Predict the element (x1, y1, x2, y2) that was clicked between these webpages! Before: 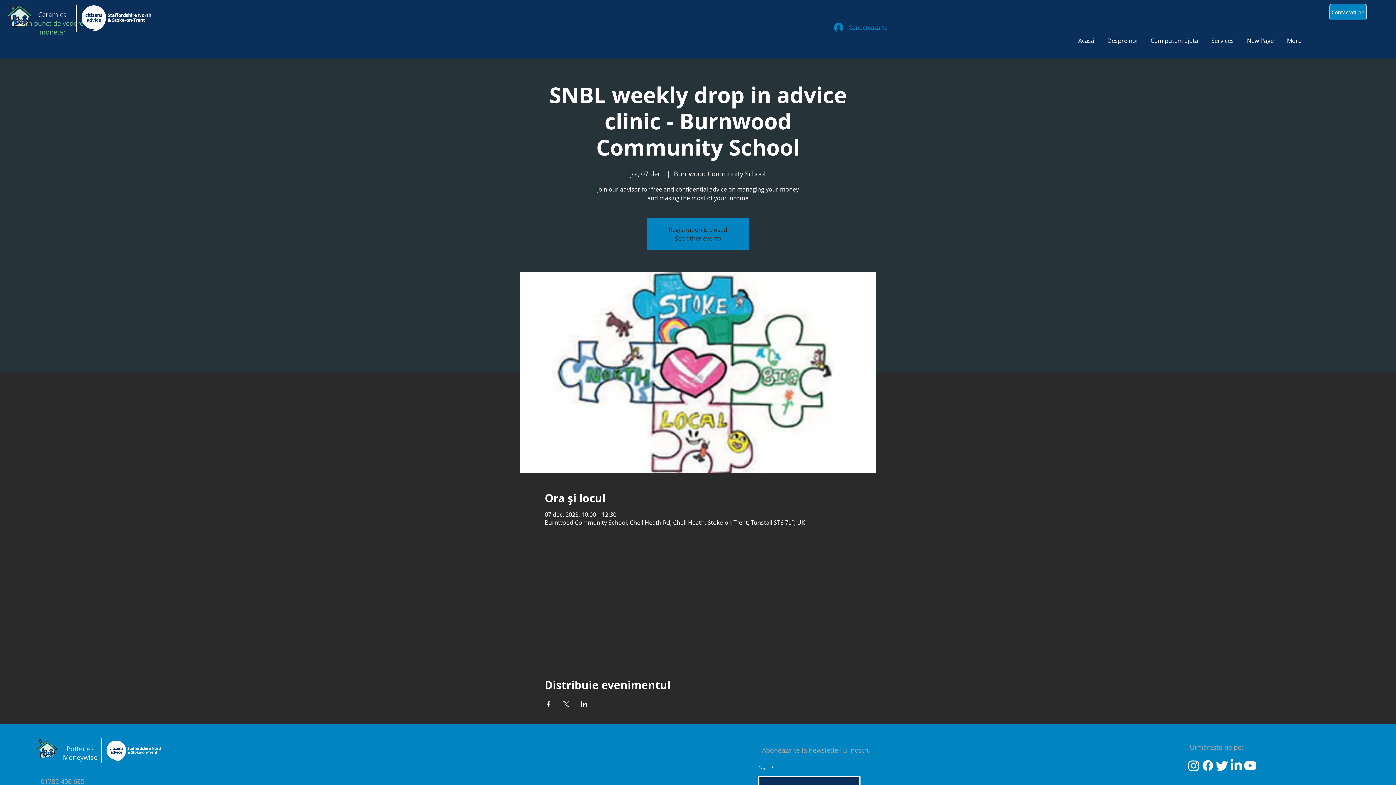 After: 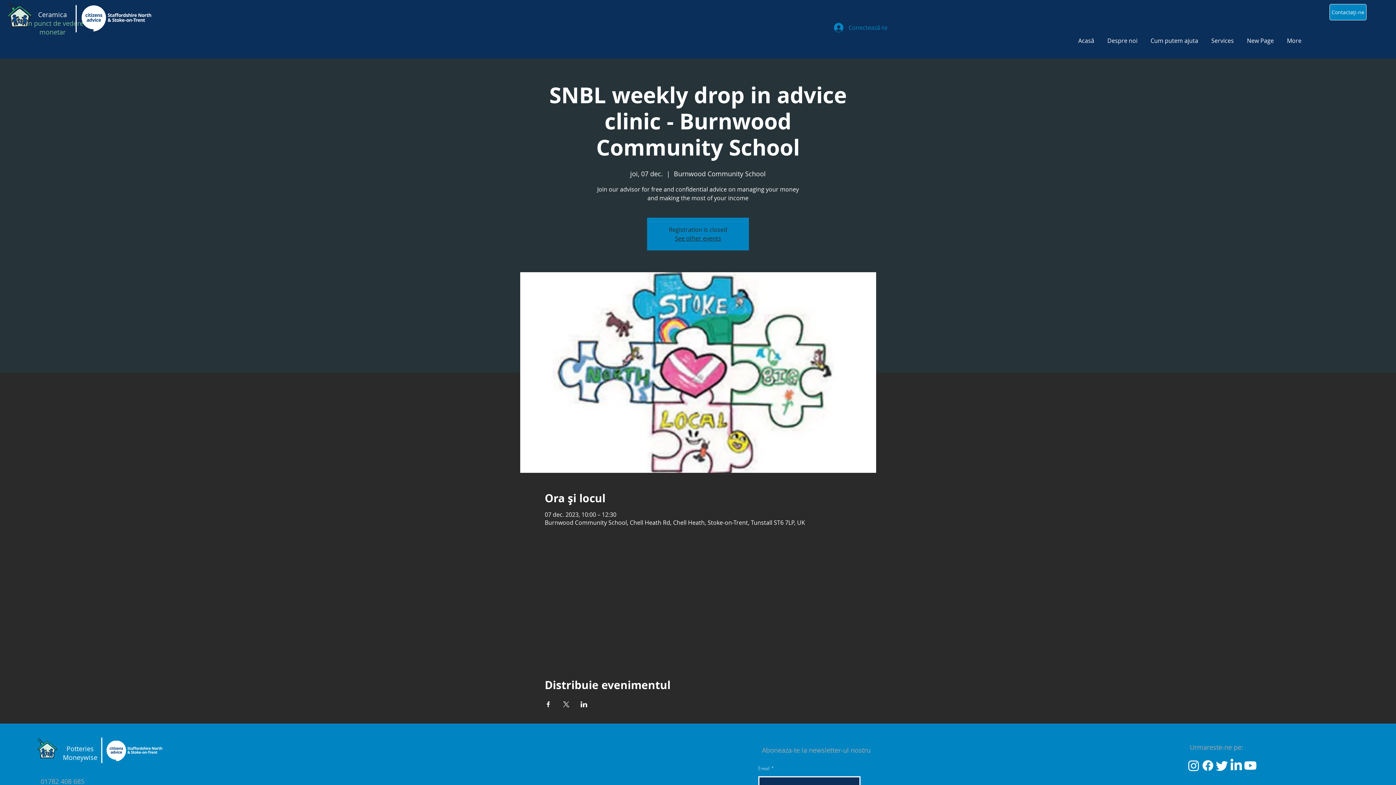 Action: label: Partajează evenimentul pe LinkedIn bbox: (580, 701, 587, 707)